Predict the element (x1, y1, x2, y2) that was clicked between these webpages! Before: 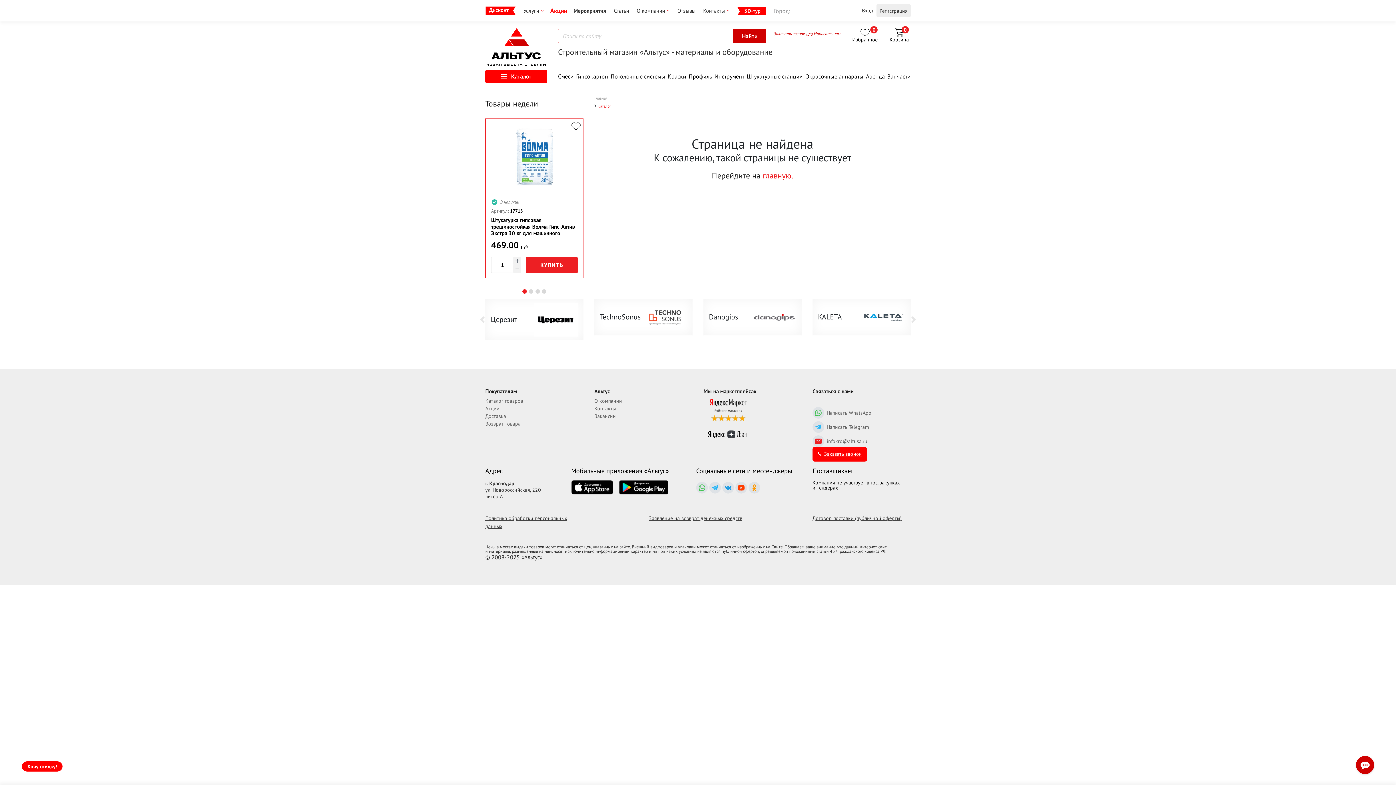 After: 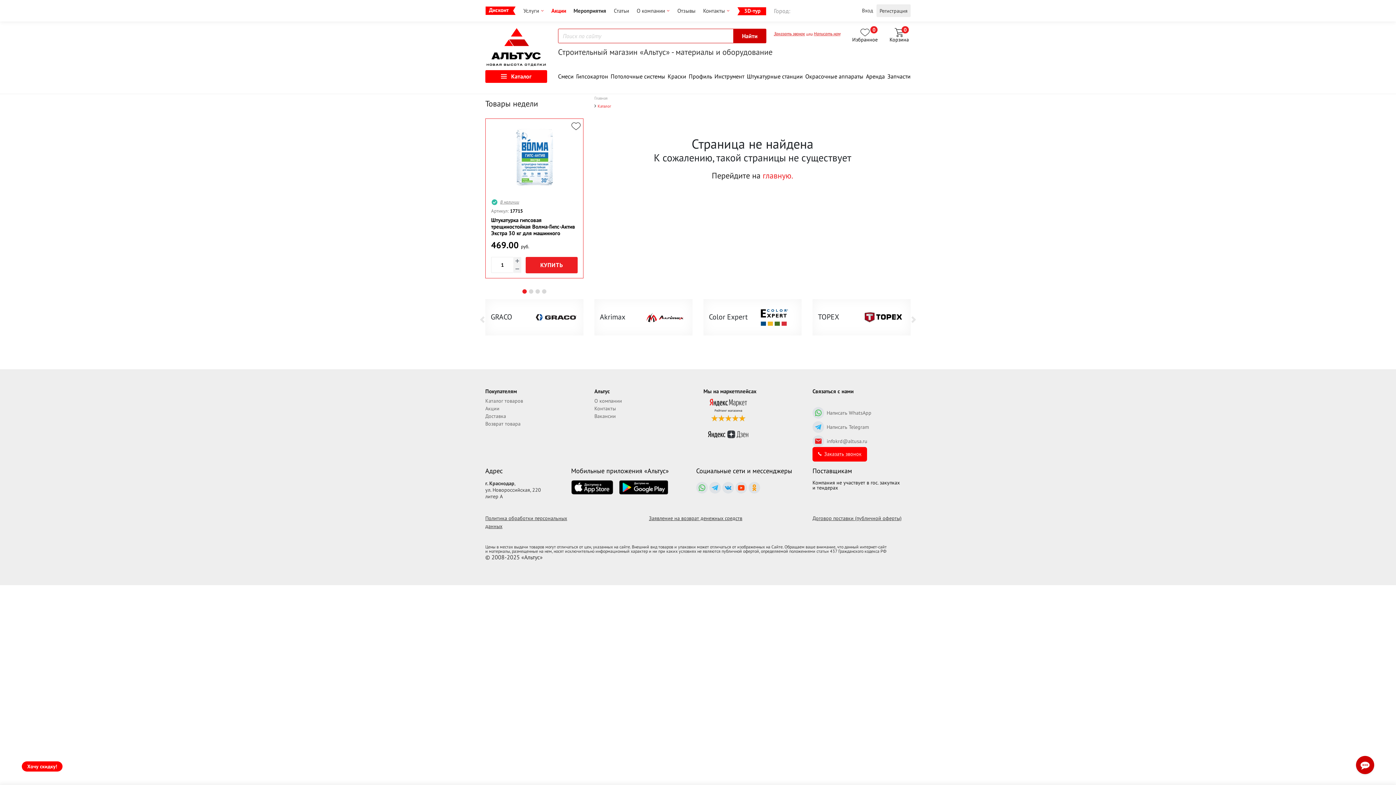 Action: bbox: (735, 482, 747, 493)